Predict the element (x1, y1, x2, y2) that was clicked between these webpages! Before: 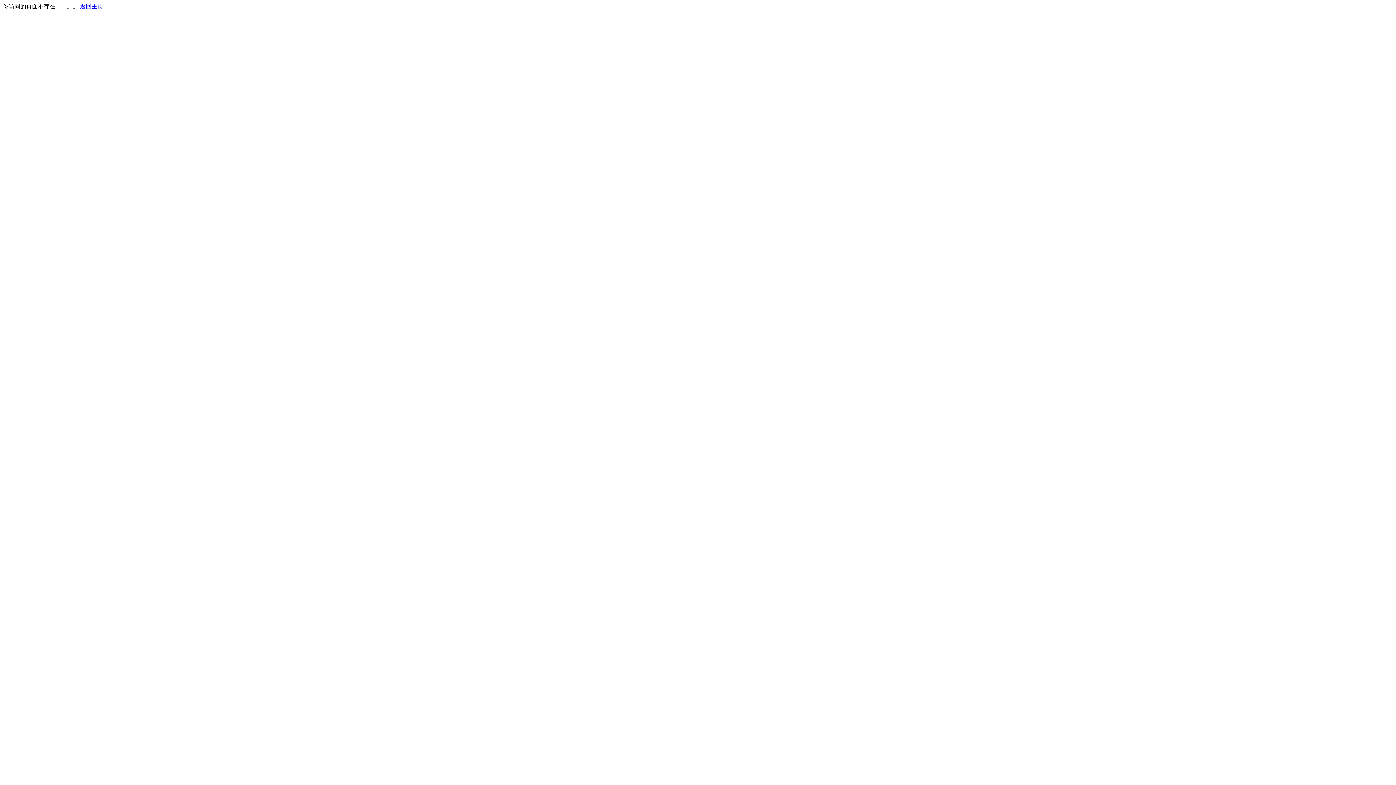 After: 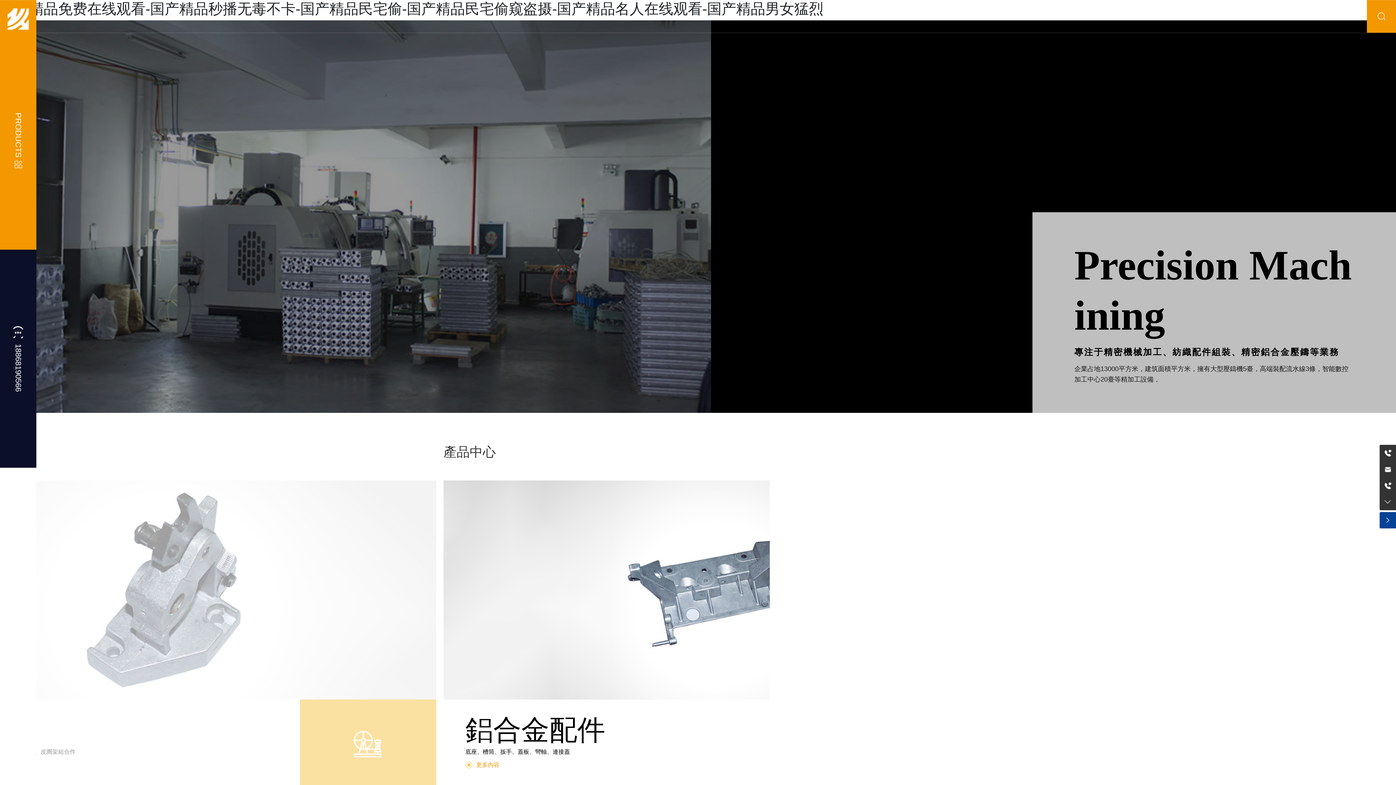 Action: bbox: (80, 3, 103, 9) label: 返回主页